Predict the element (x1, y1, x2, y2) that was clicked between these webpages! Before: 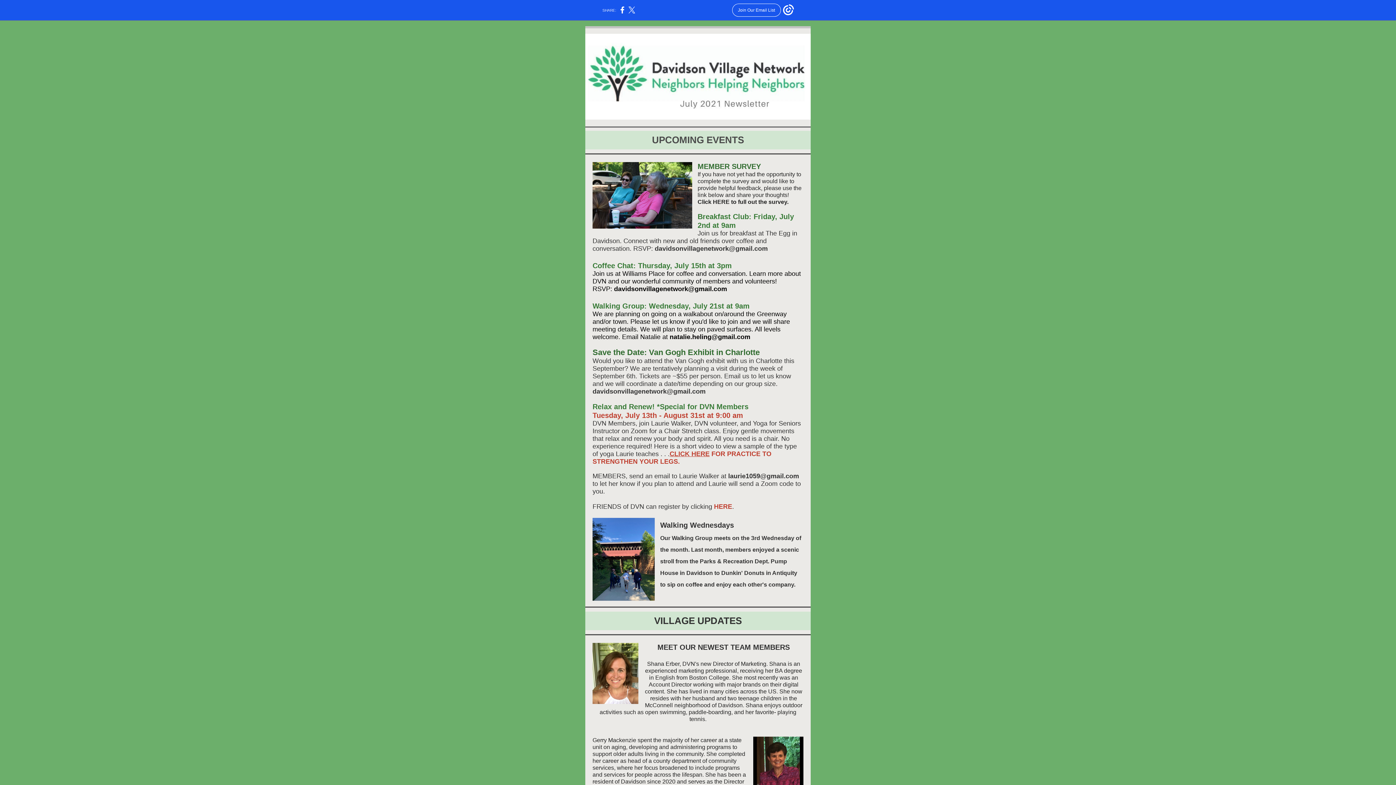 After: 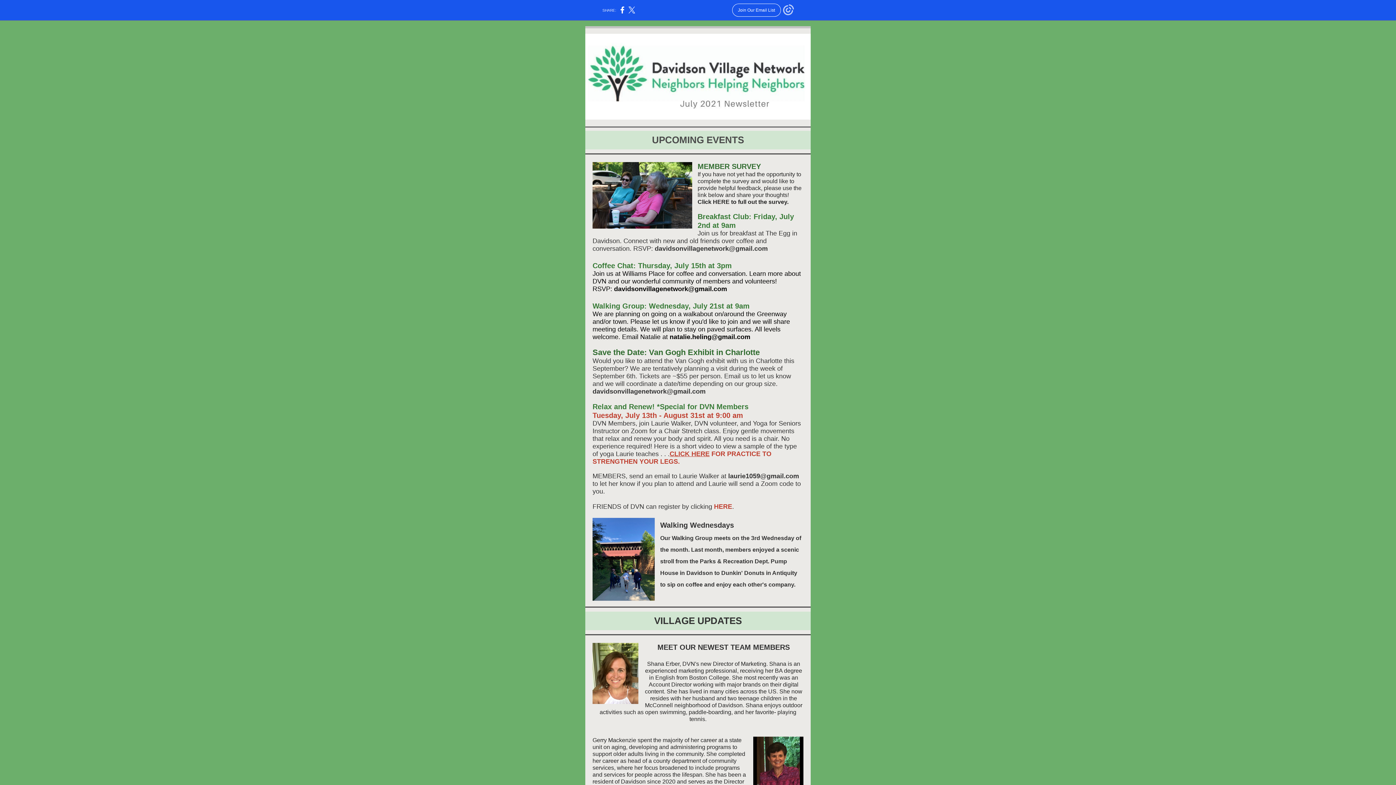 Action: bbox: (783, 12, 794, 16)